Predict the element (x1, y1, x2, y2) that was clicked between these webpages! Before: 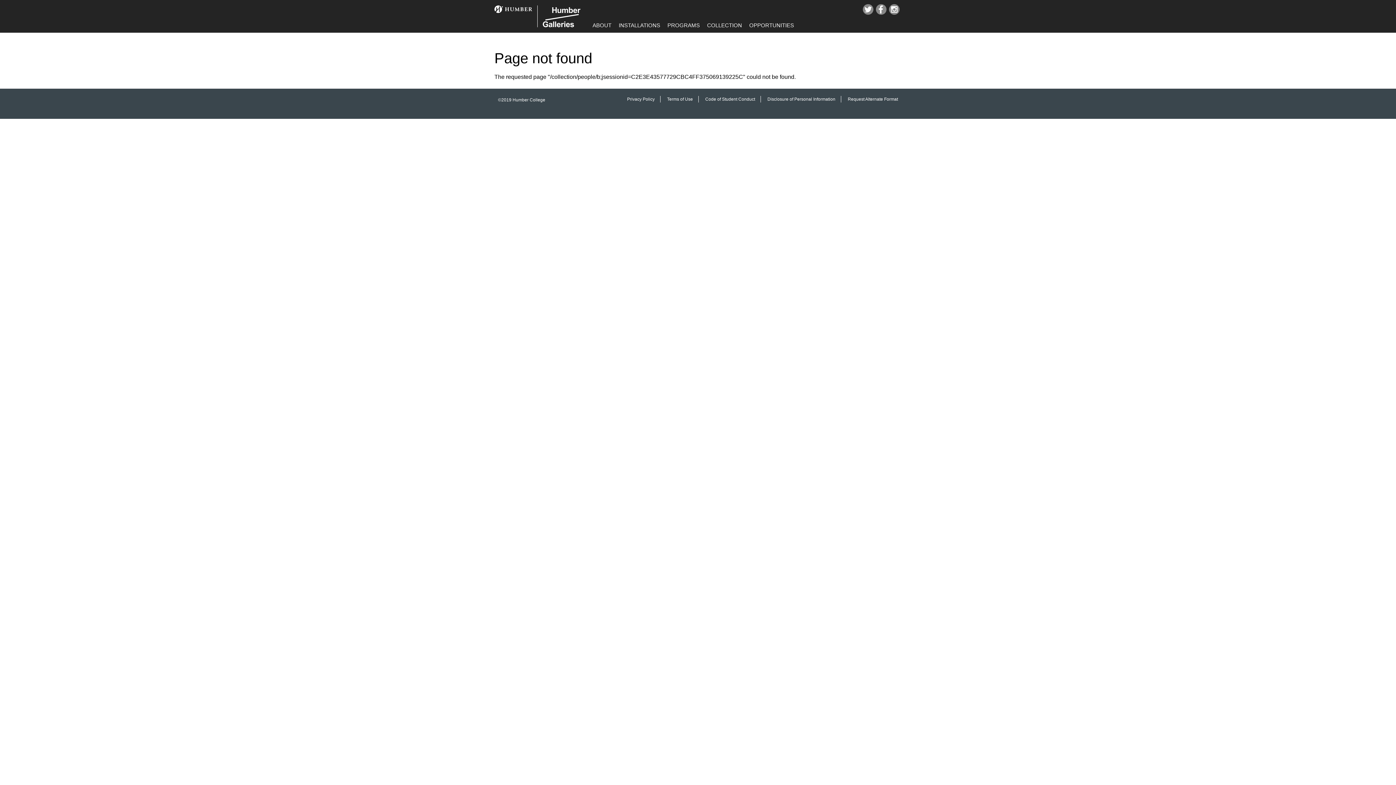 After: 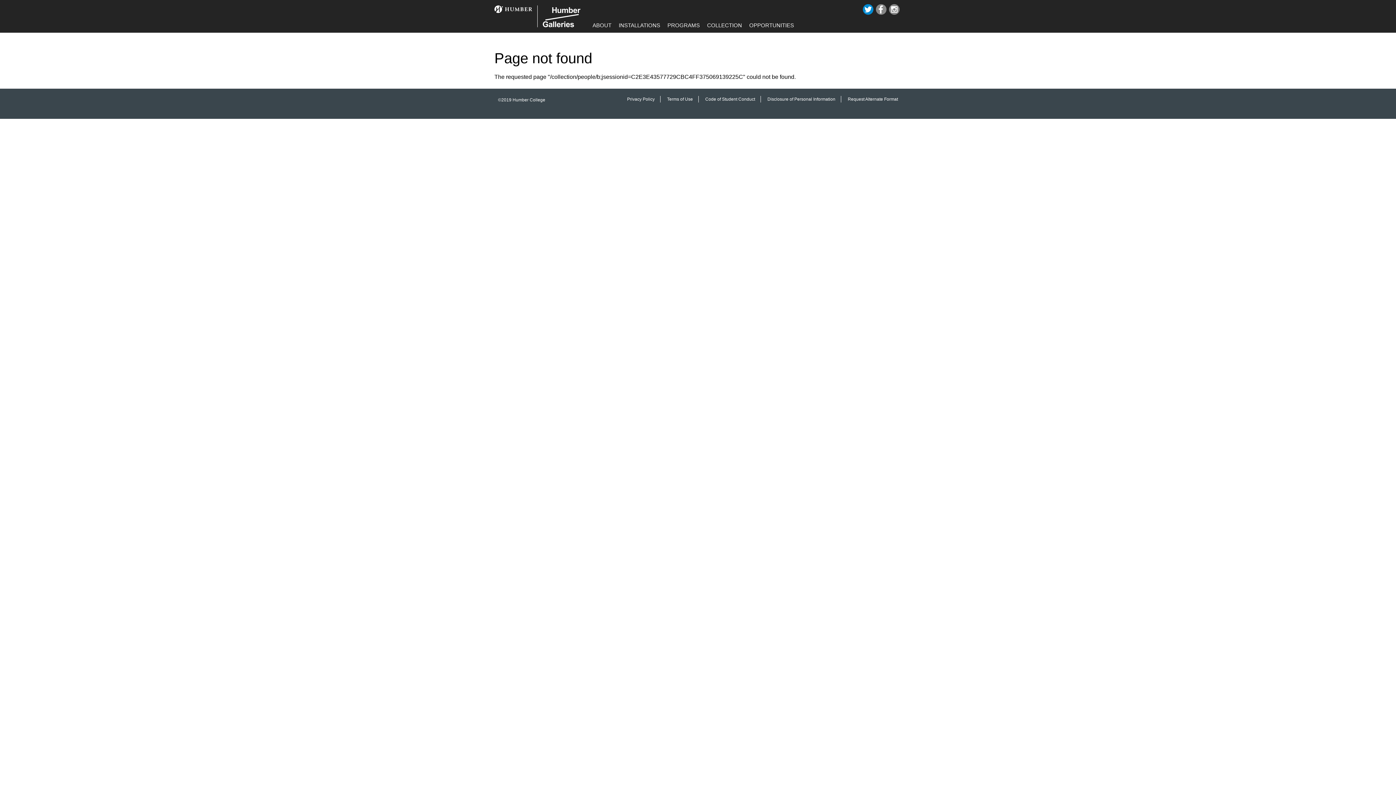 Action: bbox: (862, 3, 874, 15) label: Twitter